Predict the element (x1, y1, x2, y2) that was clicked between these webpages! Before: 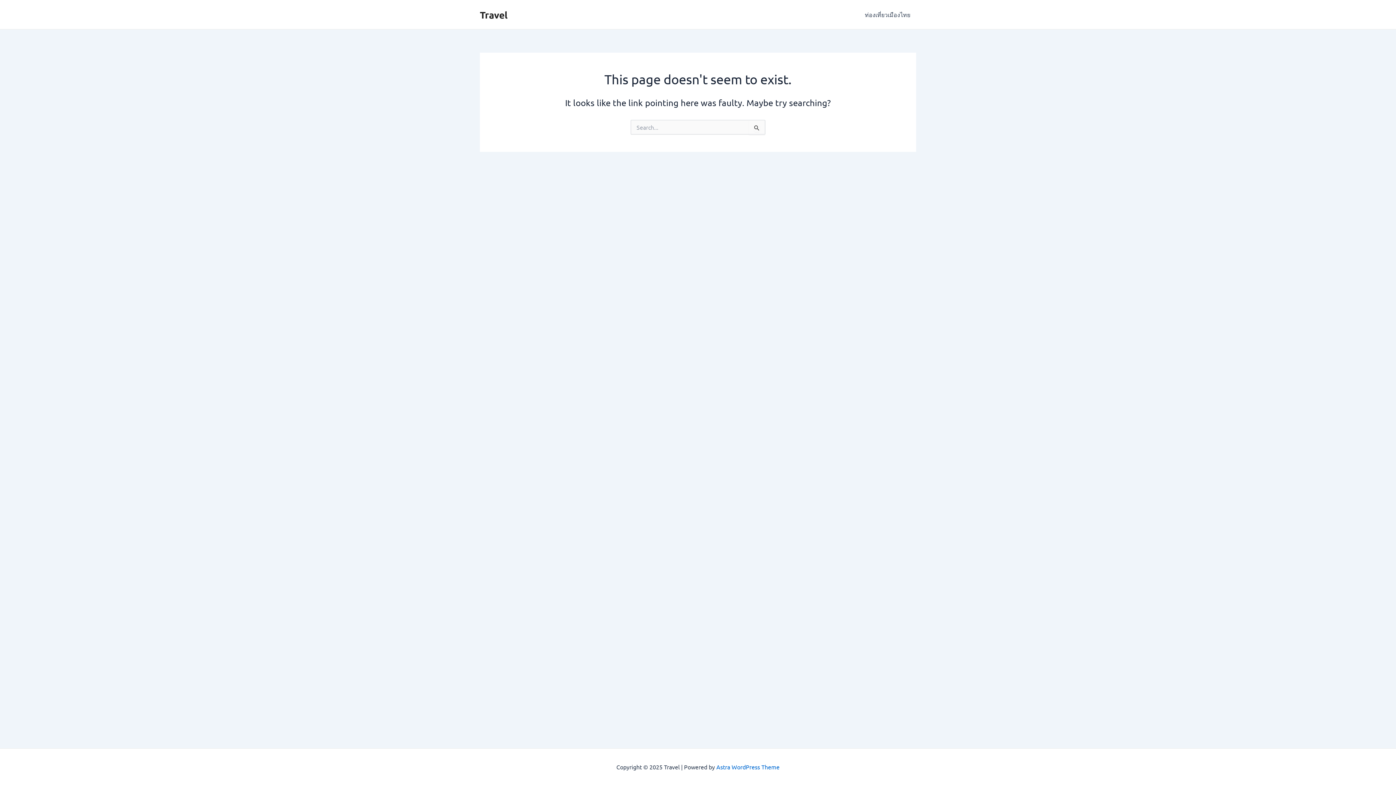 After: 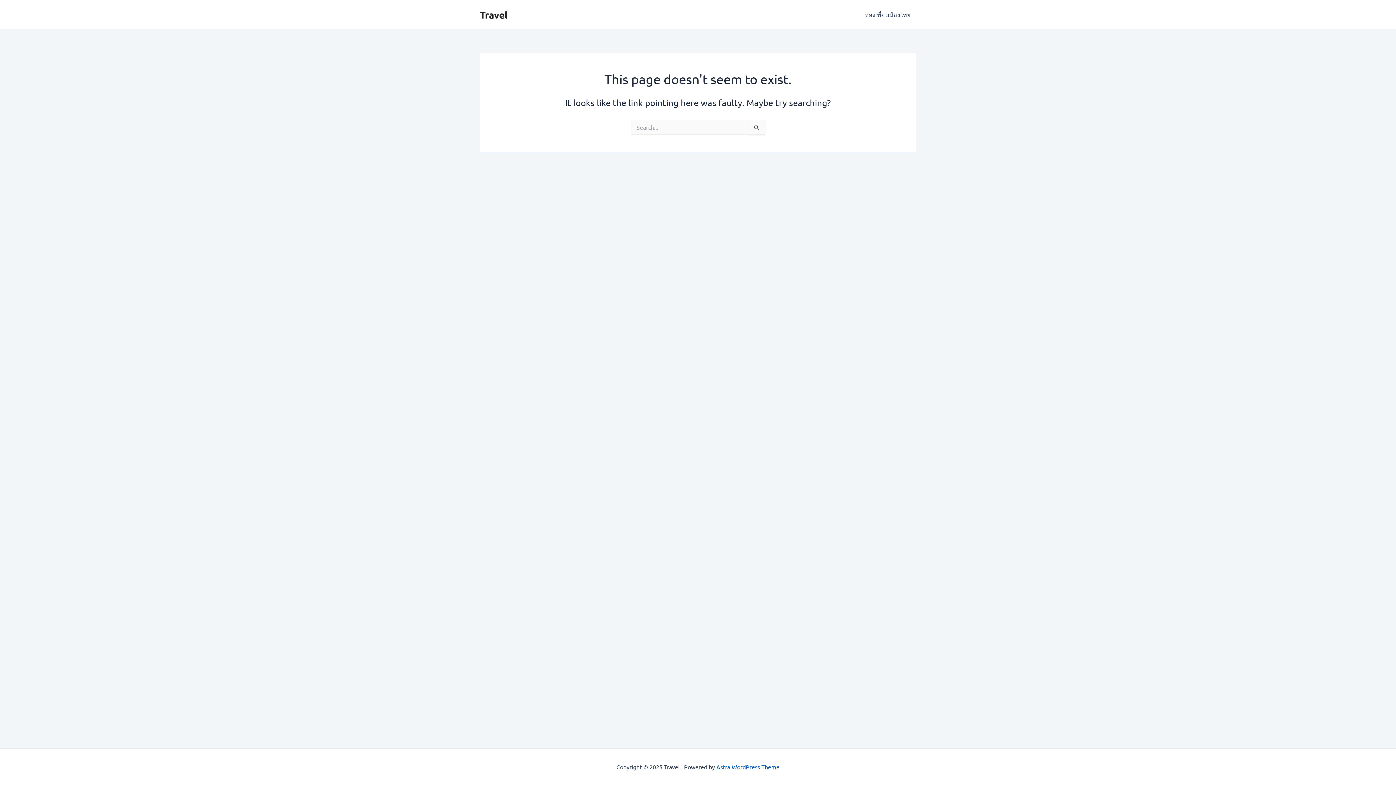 Action: label: Astra WordPress Theme bbox: (716, 763, 779, 770)